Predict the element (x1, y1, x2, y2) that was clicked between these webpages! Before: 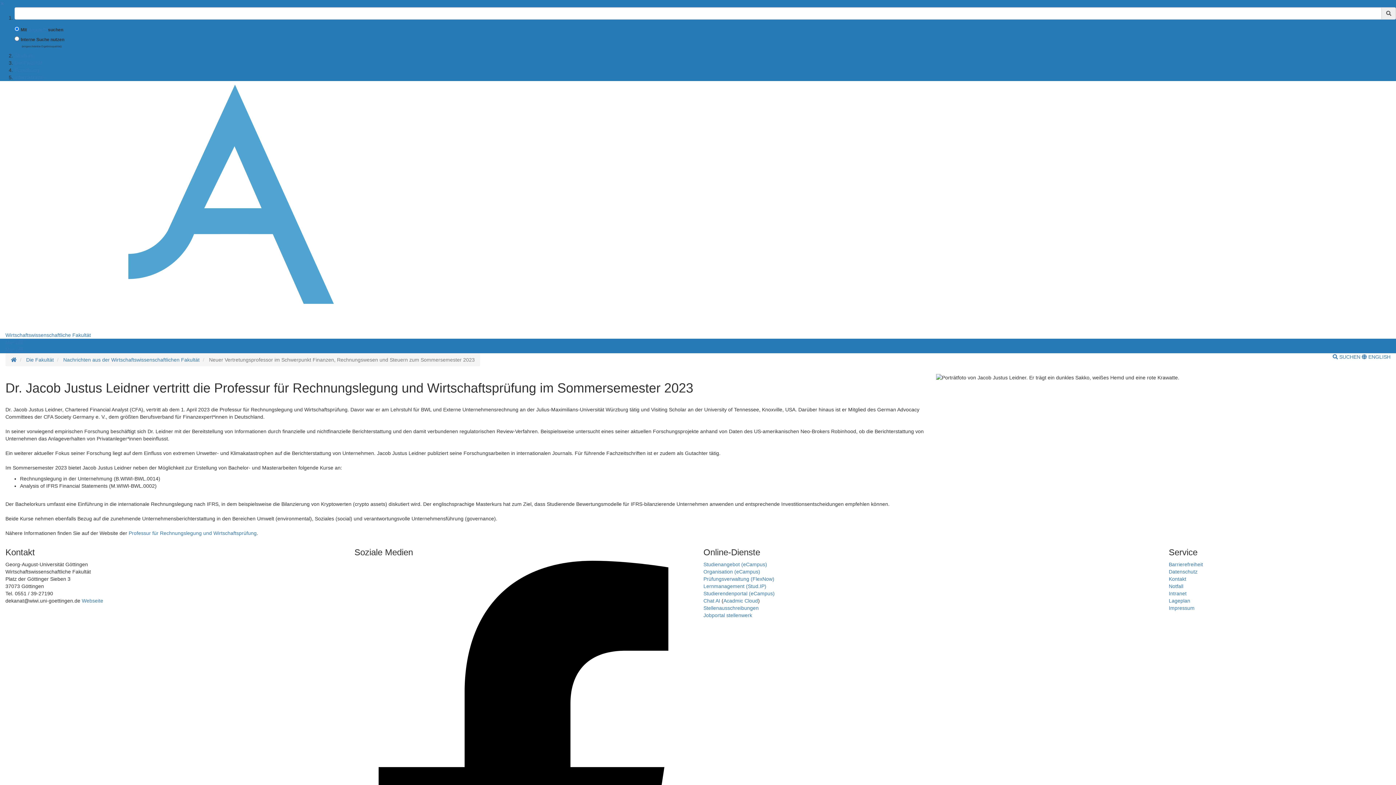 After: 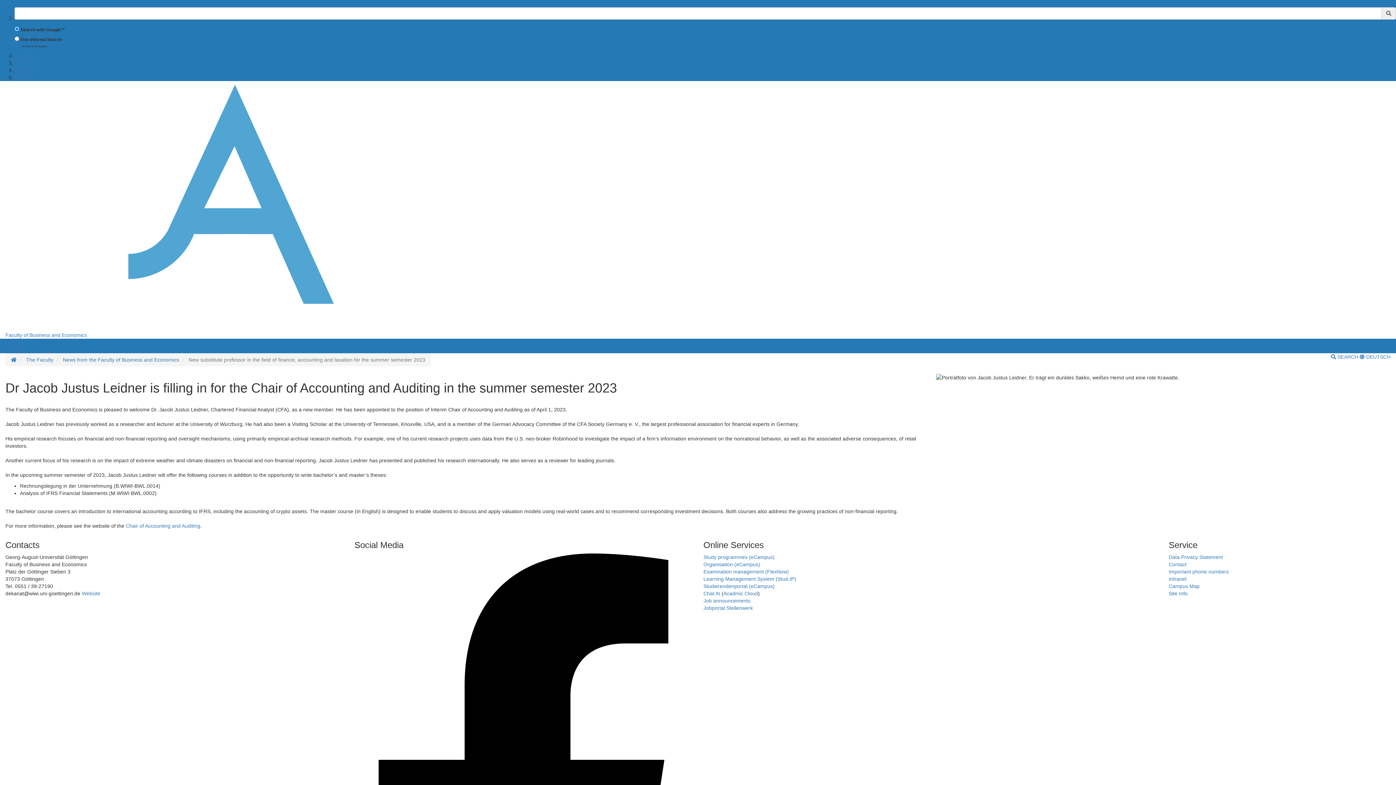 Action: label:  ENGLISH bbox: (1362, 354, 1390, 360)